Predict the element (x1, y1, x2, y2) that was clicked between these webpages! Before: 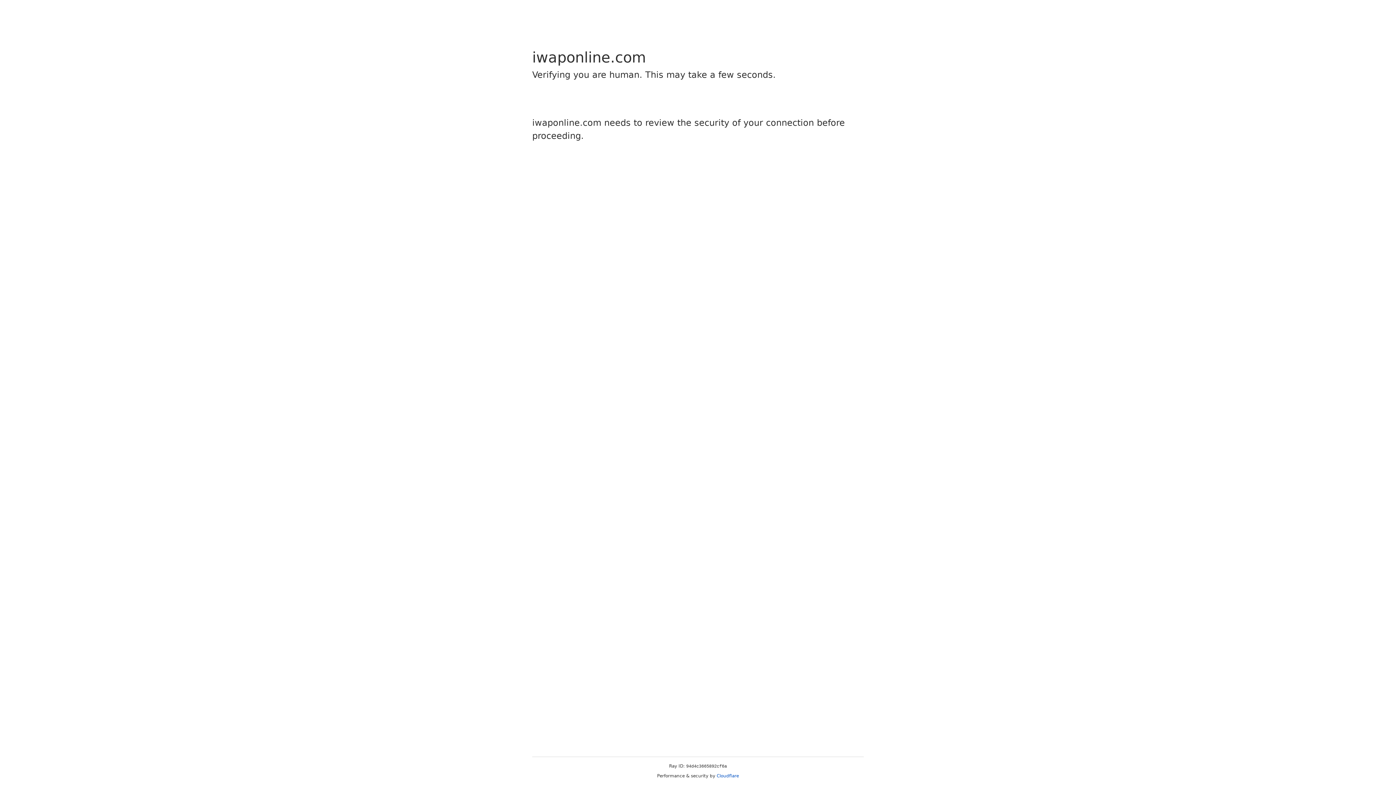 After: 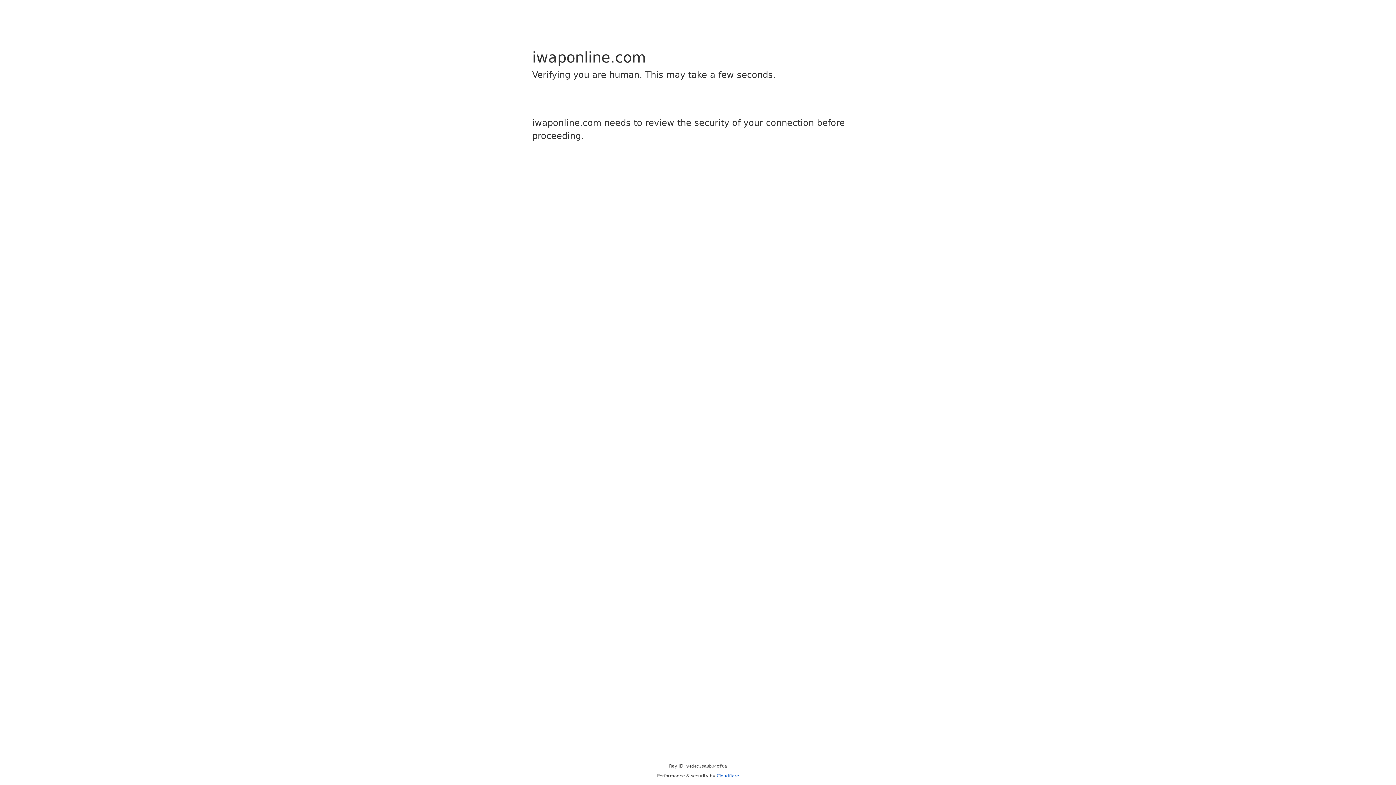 Action: bbox: (716, 773, 739, 778) label: Cloudflare